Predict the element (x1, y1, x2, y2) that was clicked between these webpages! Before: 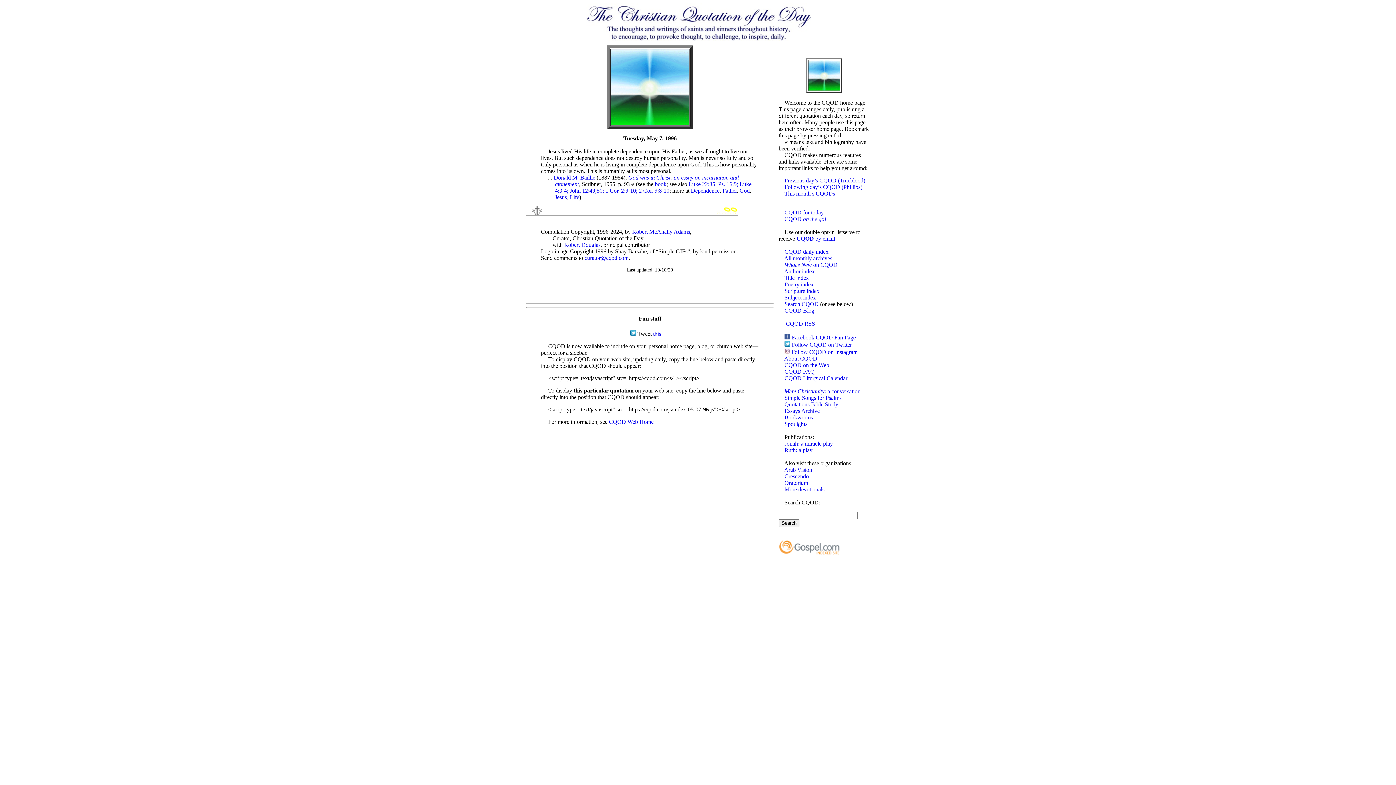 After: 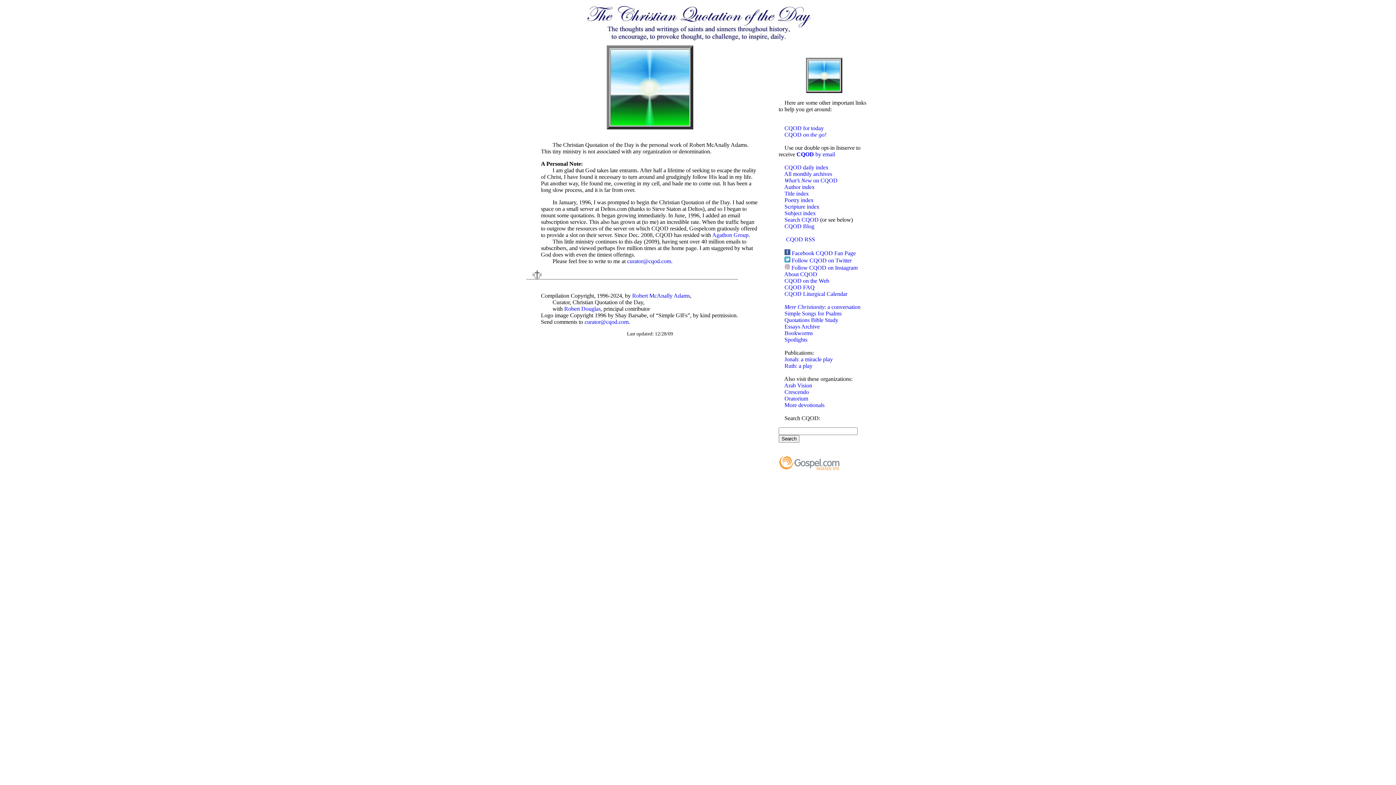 Action: label: Robert McAnally Adams bbox: (632, 228, 690, 234)